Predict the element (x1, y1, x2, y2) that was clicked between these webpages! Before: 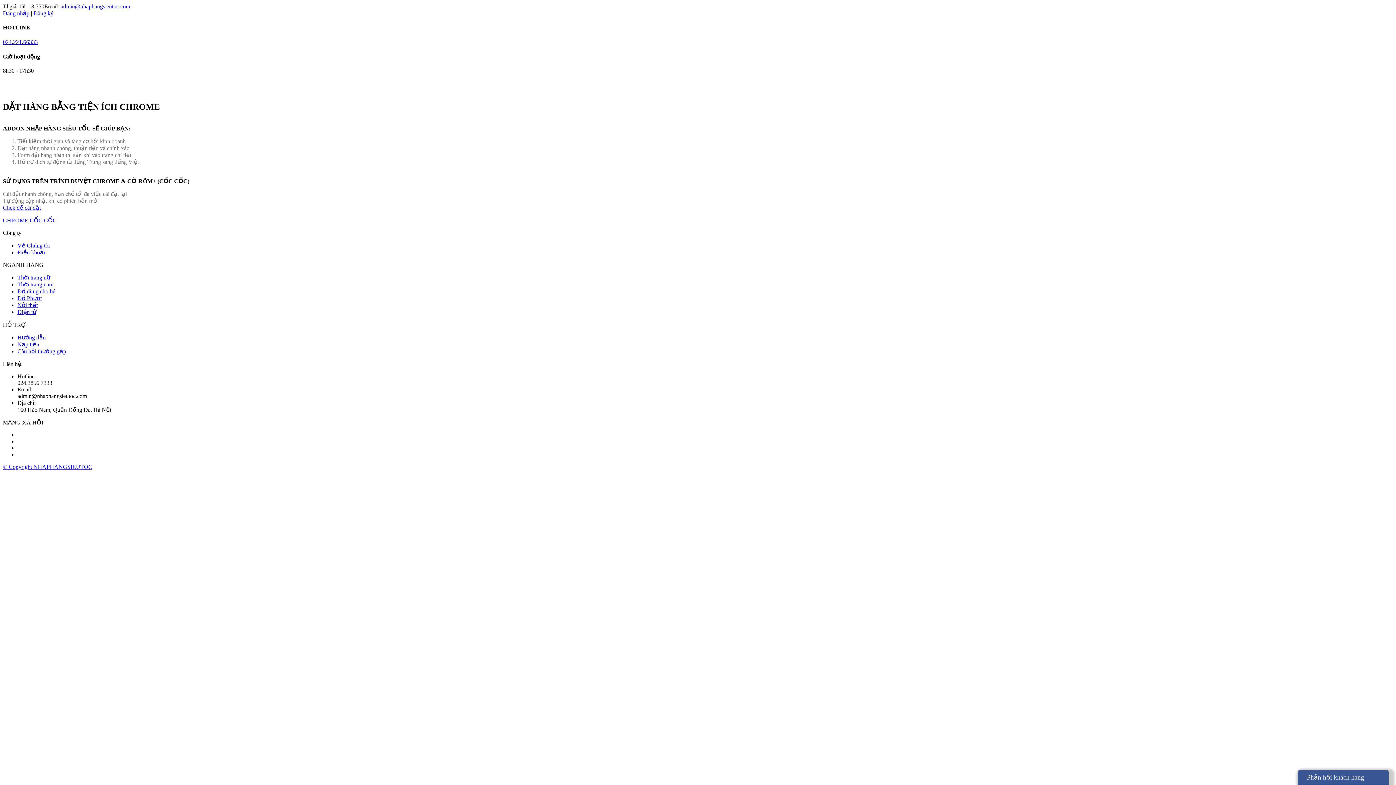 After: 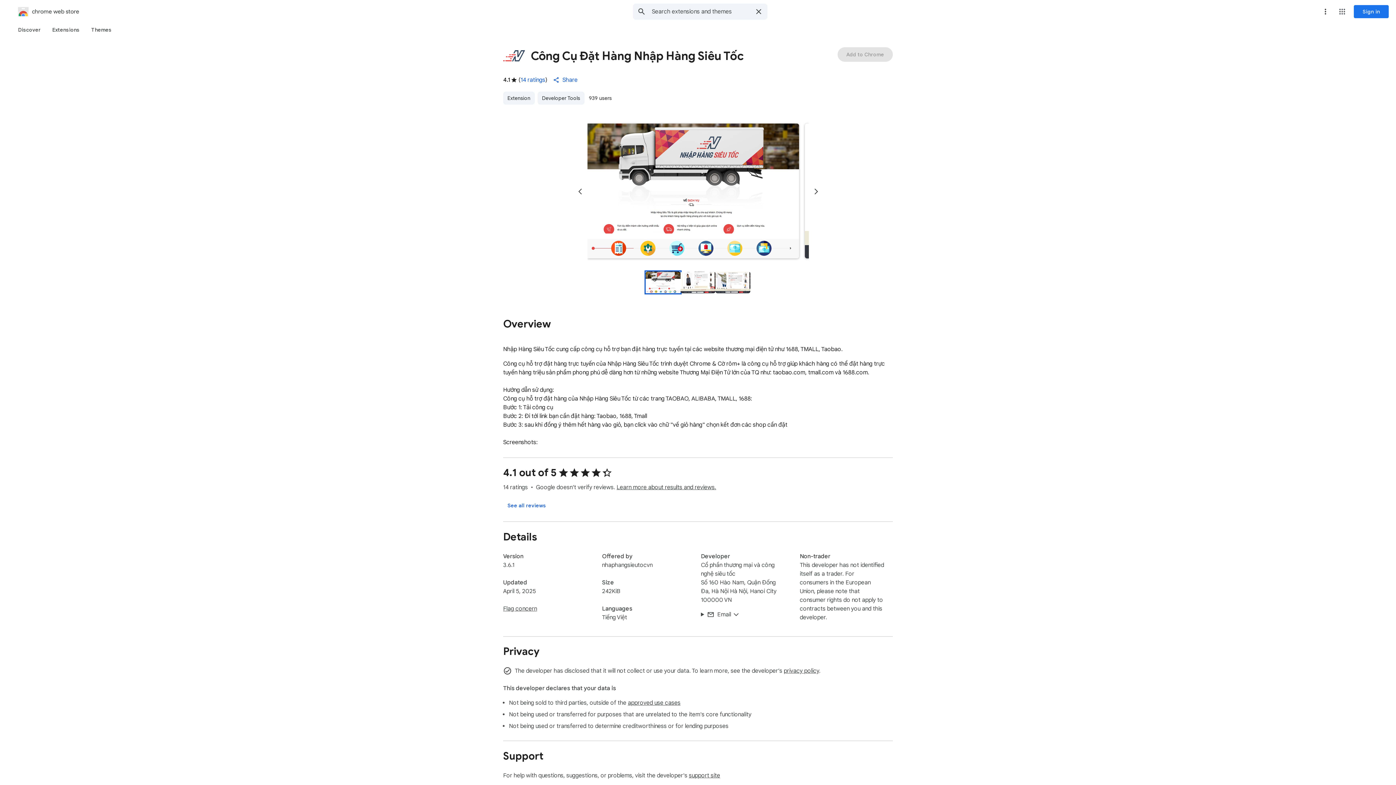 Action: bbox: (2, 217, 28, 223) label: CHROME